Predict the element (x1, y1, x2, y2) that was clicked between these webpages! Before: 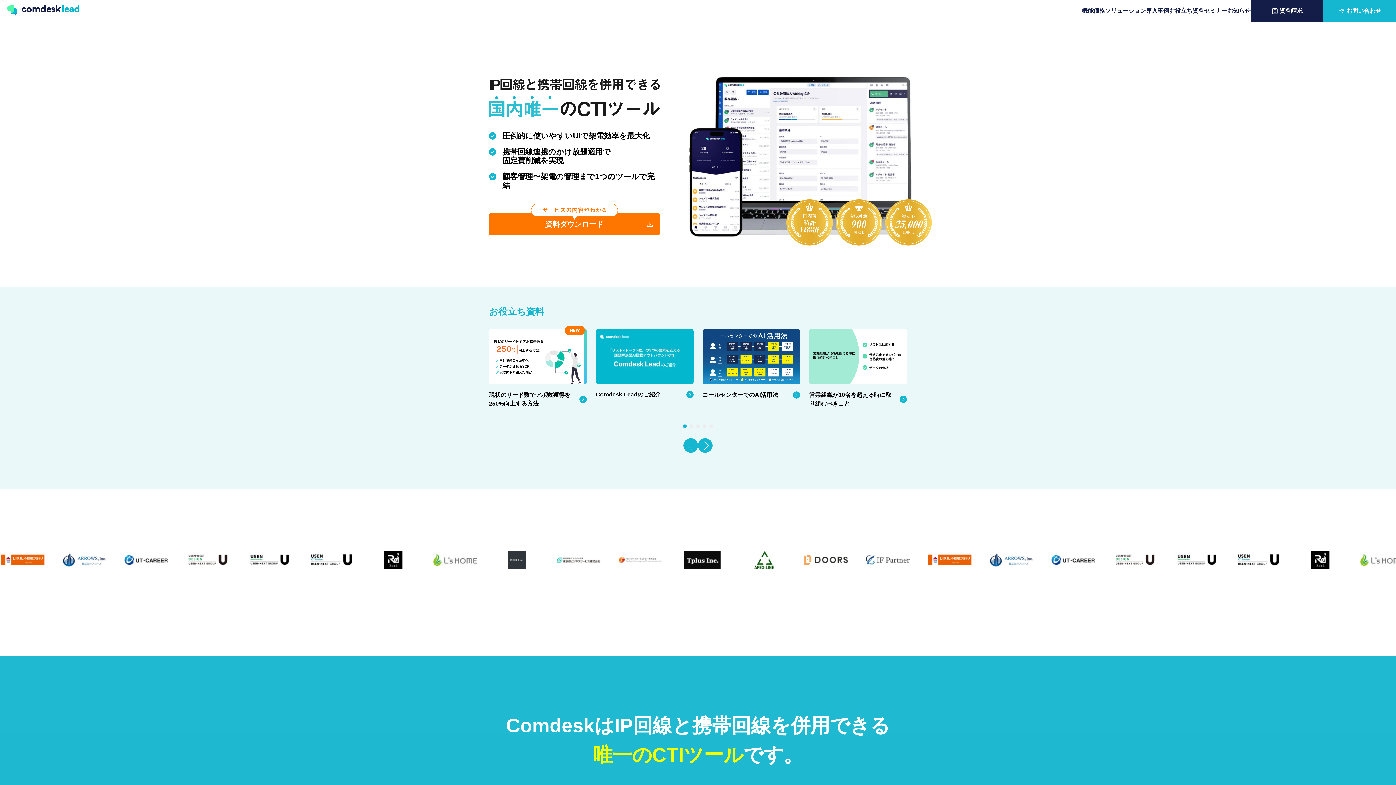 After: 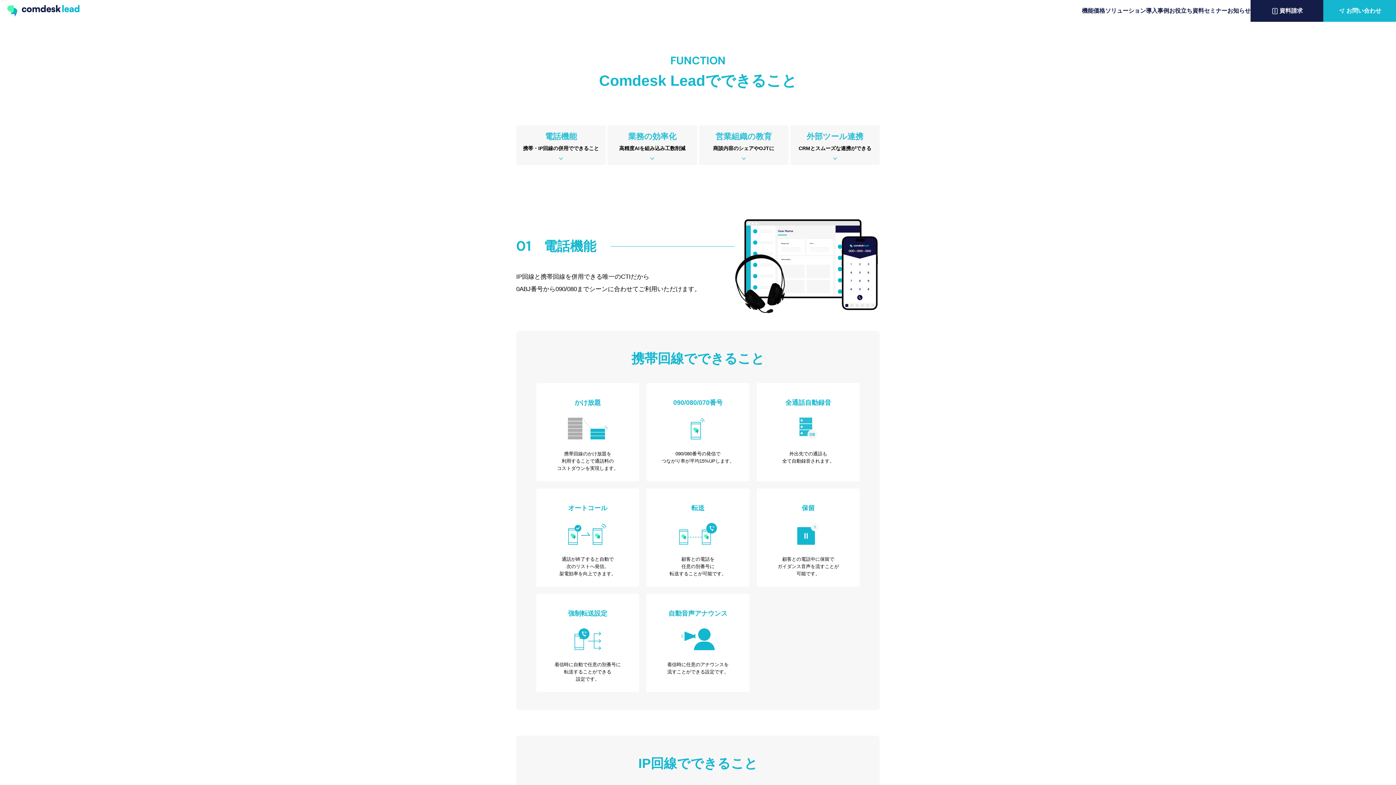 Action: bbox: (1082, 0, 1093, 21) label: 機能